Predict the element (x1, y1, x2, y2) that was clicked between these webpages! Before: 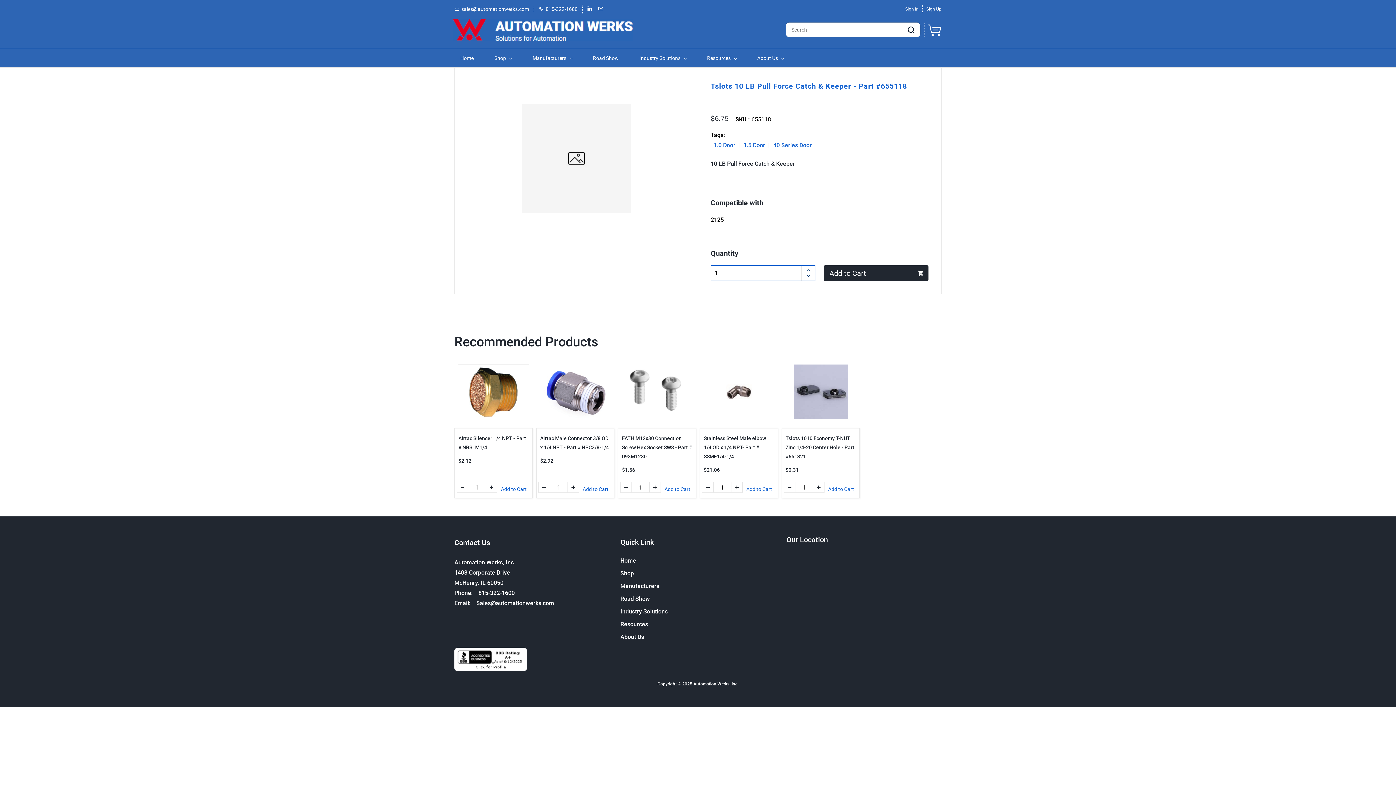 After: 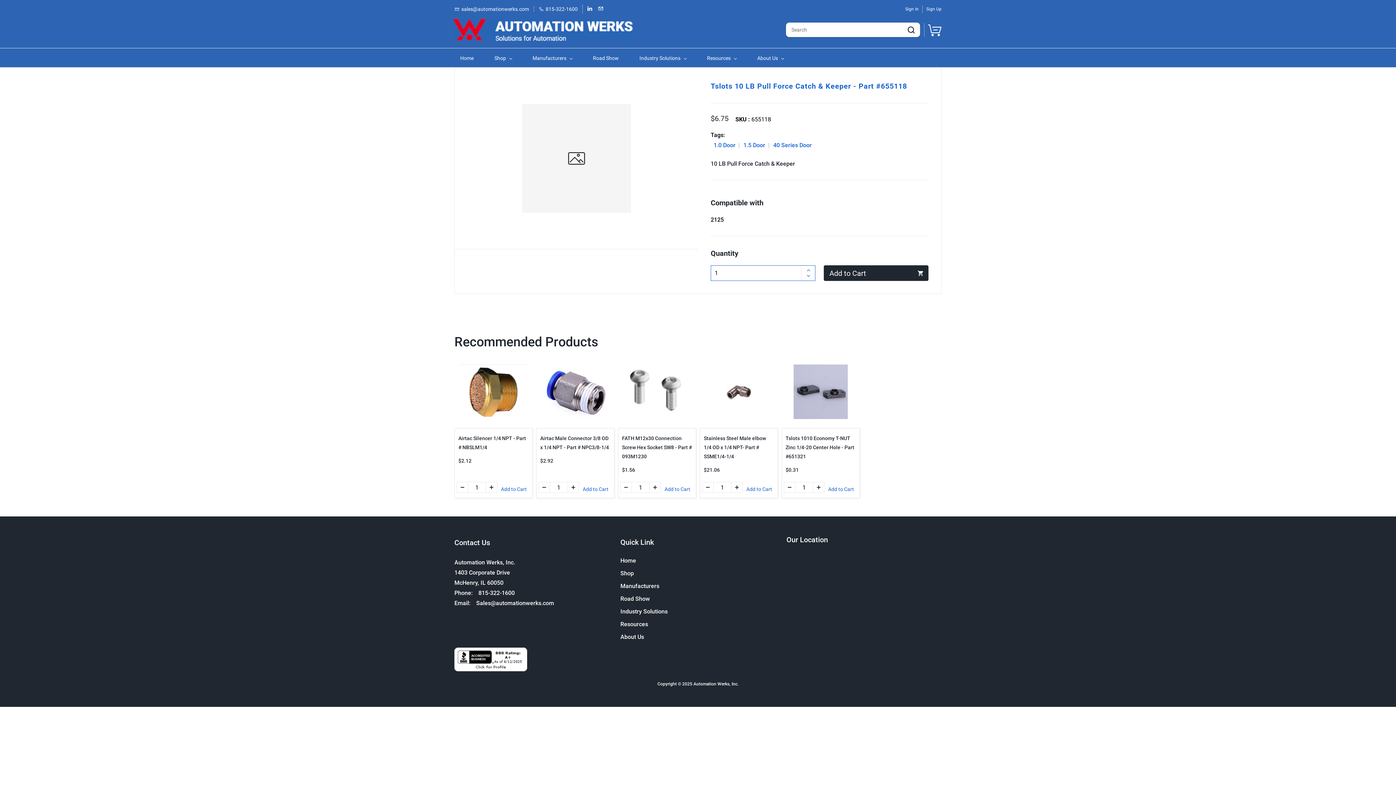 Action: bbox: (598, 6, 603, 12)